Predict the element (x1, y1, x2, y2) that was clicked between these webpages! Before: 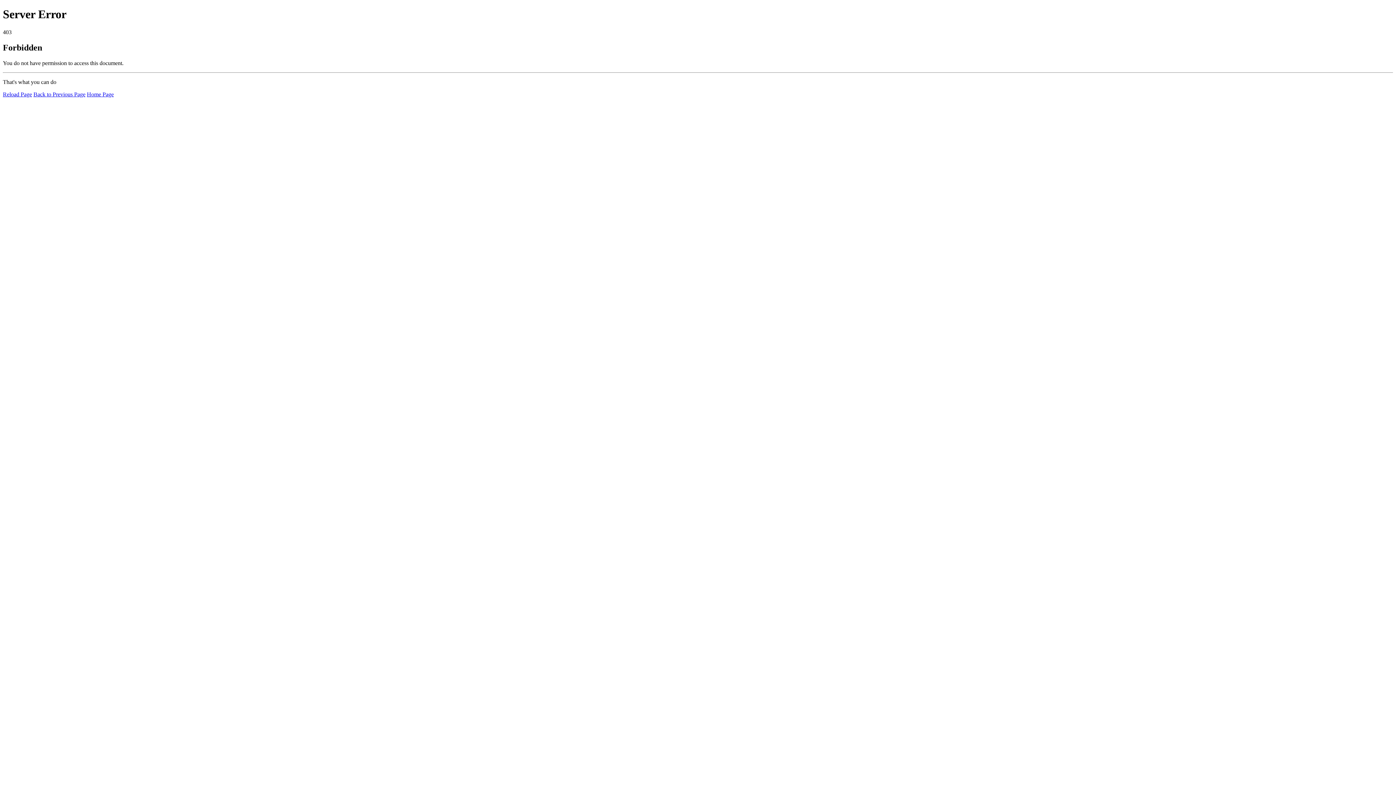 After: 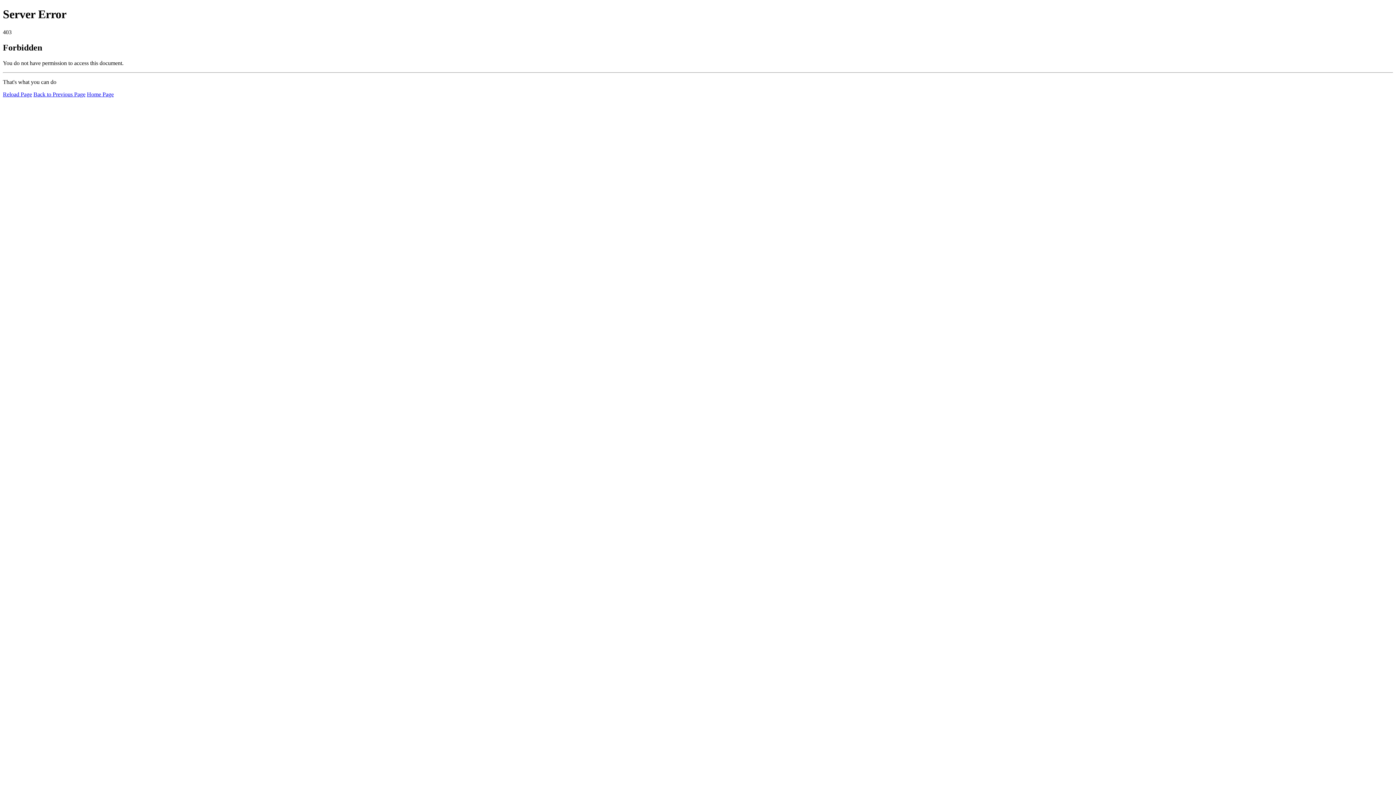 Action: bbox: (2, 91, 32, 97) label: Reload Page